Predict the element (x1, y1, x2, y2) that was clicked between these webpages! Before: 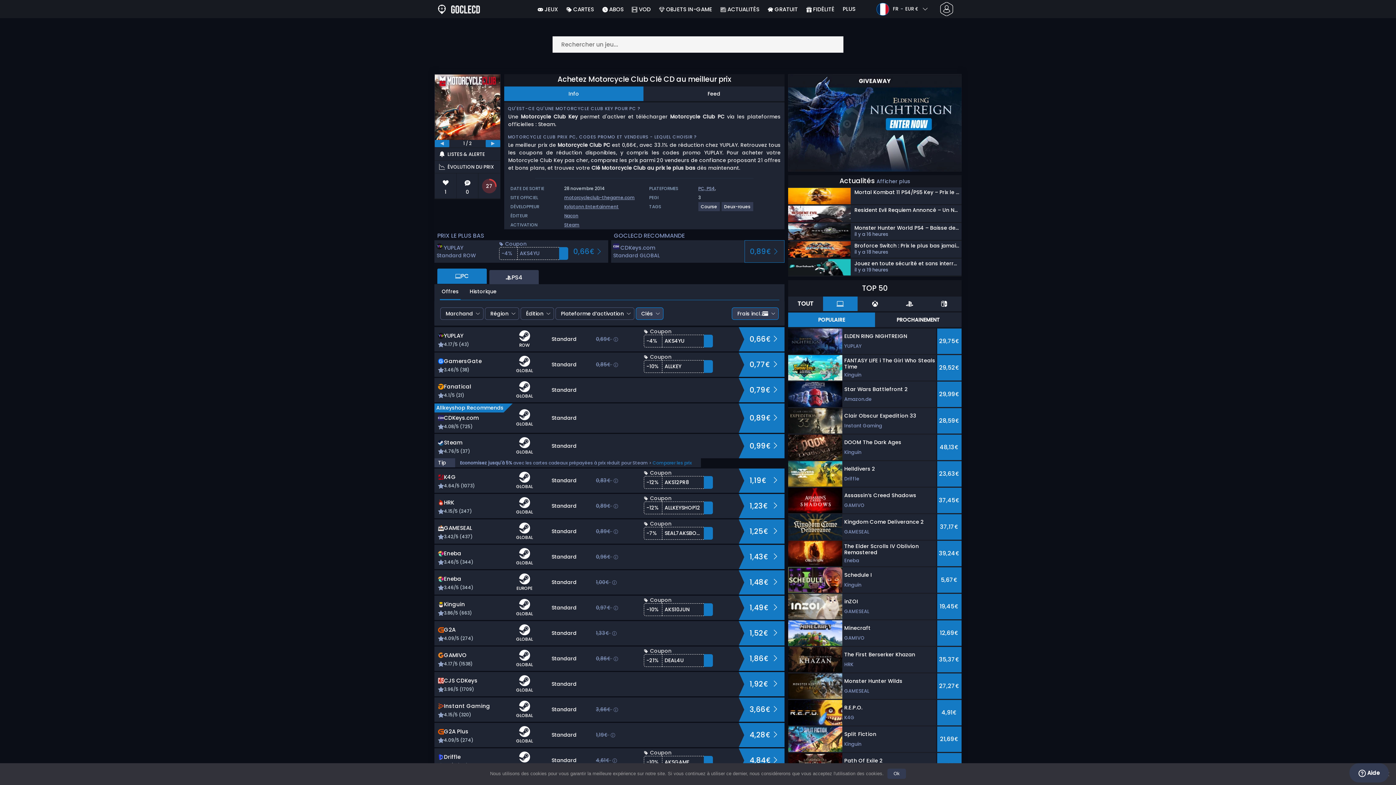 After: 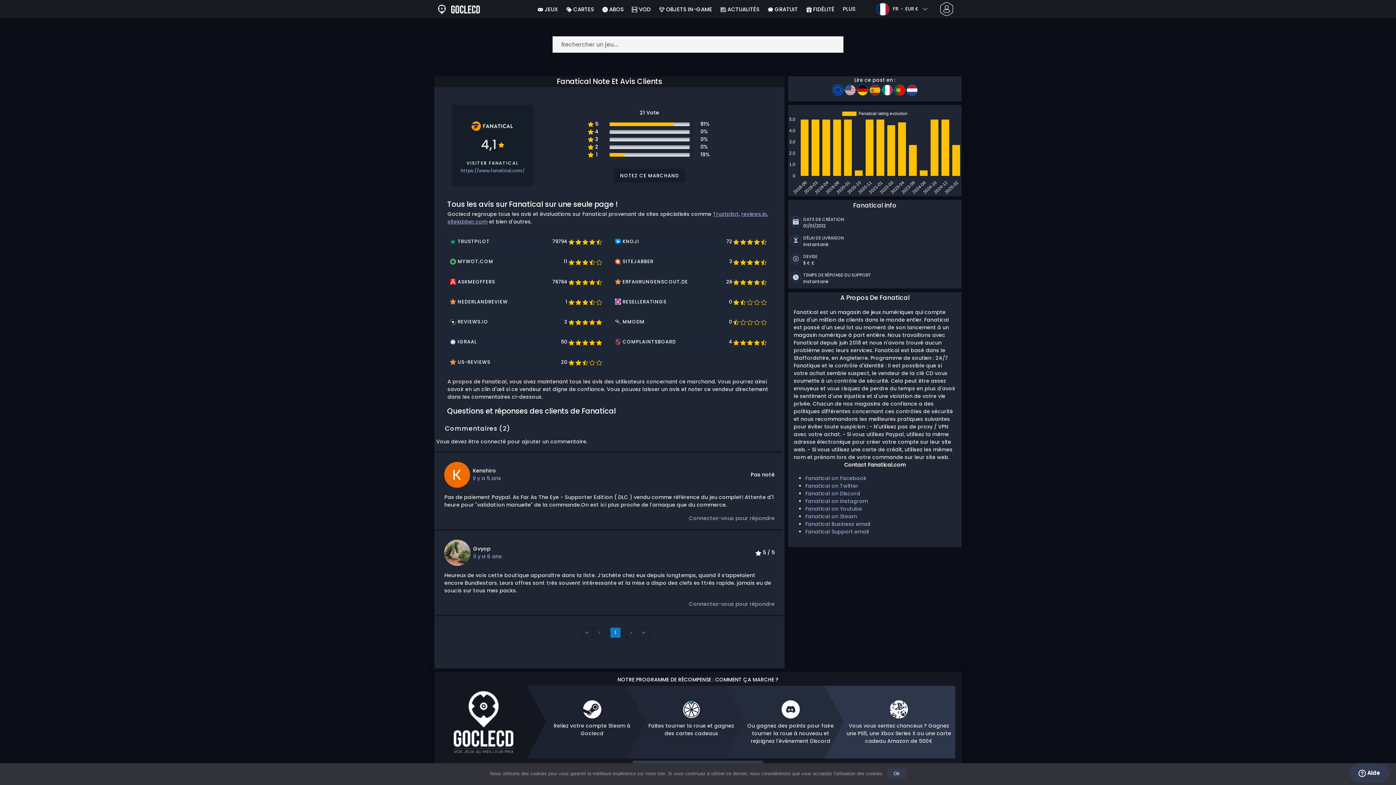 Action: bbox: (438, 392, 497, 398) label: 4.1/5 (21)